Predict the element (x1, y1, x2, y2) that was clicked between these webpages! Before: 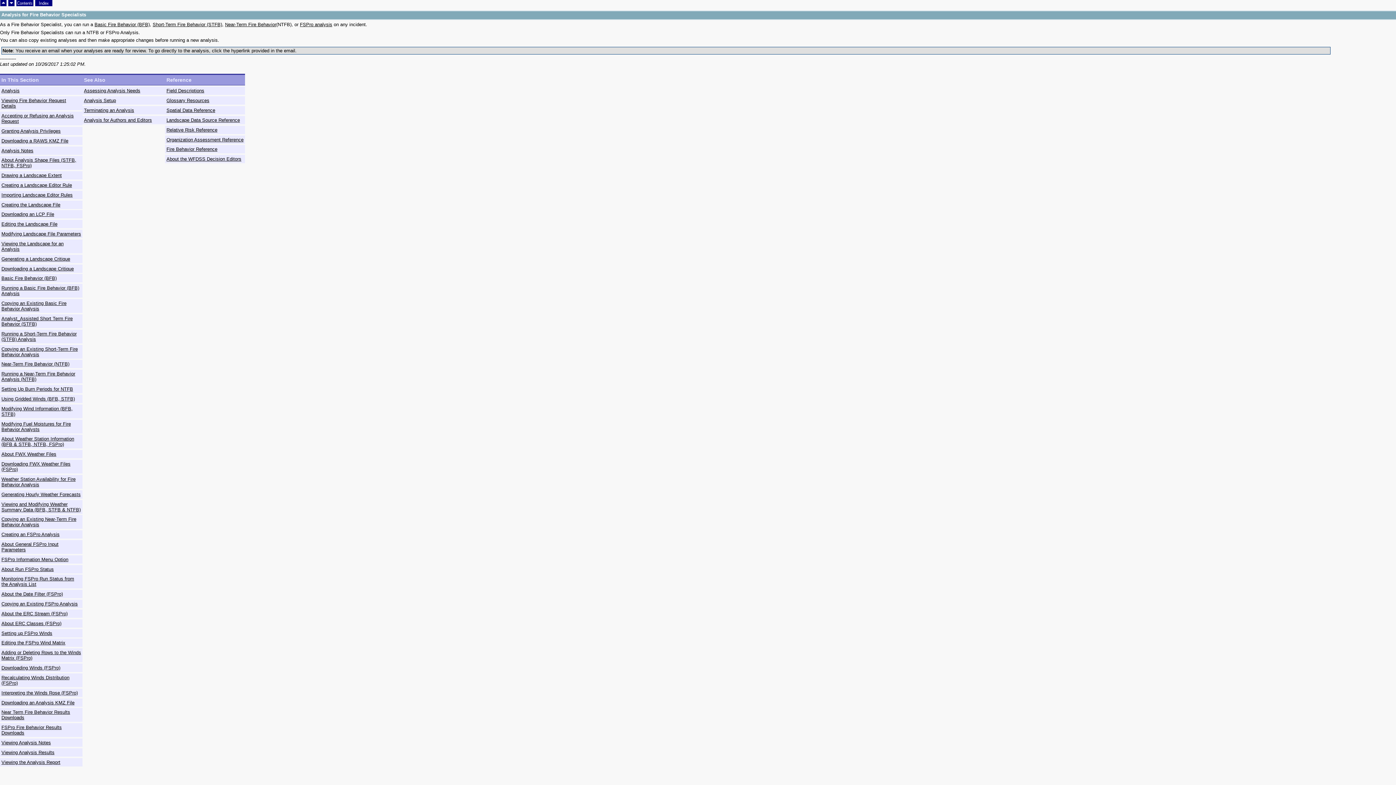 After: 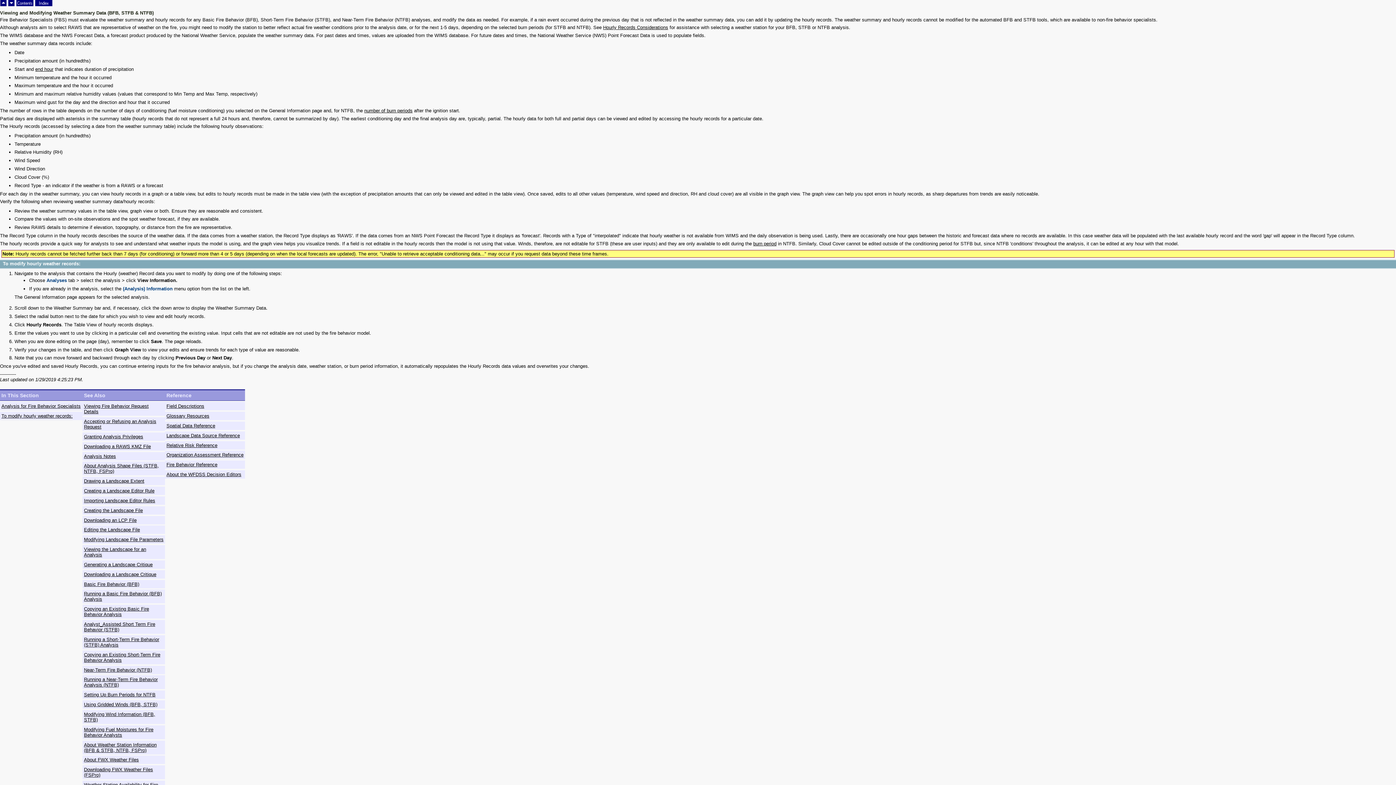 Action: bbox: (1, 501, 80, 512) label: Viewing and Modifying Weather Summary Data (BFB, STFB & NTFB)